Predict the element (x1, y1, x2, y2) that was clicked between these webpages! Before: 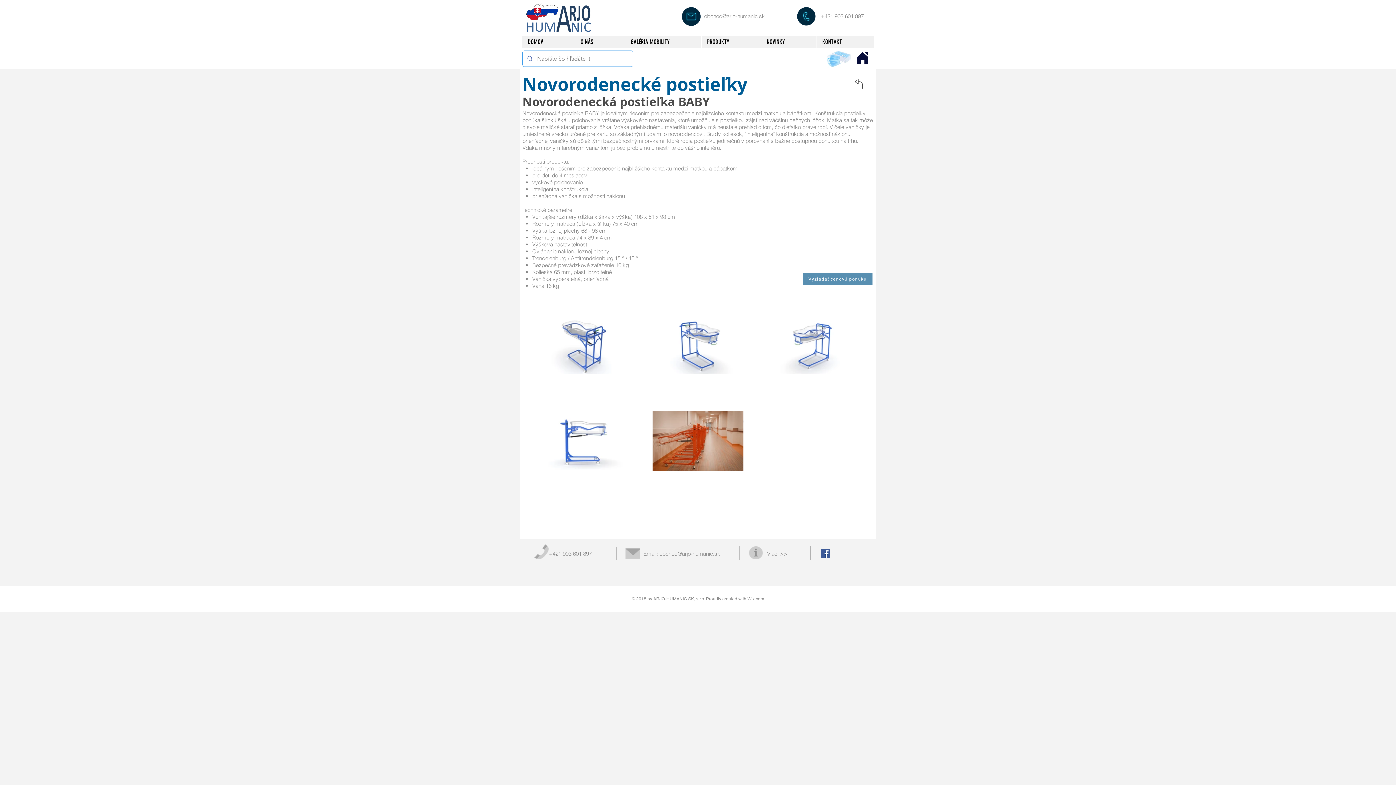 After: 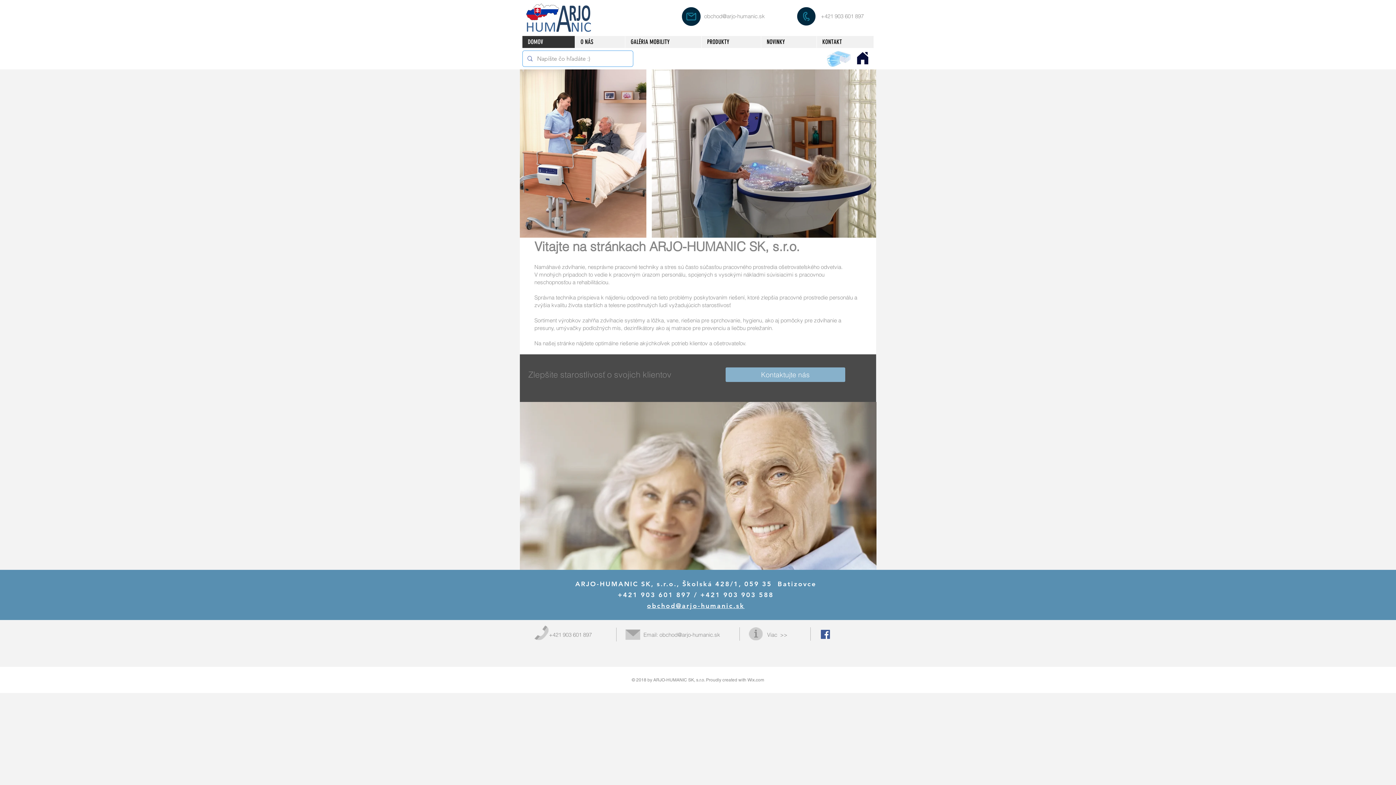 Action: bbox: (522, 36, 574, 48) label: DOMOV